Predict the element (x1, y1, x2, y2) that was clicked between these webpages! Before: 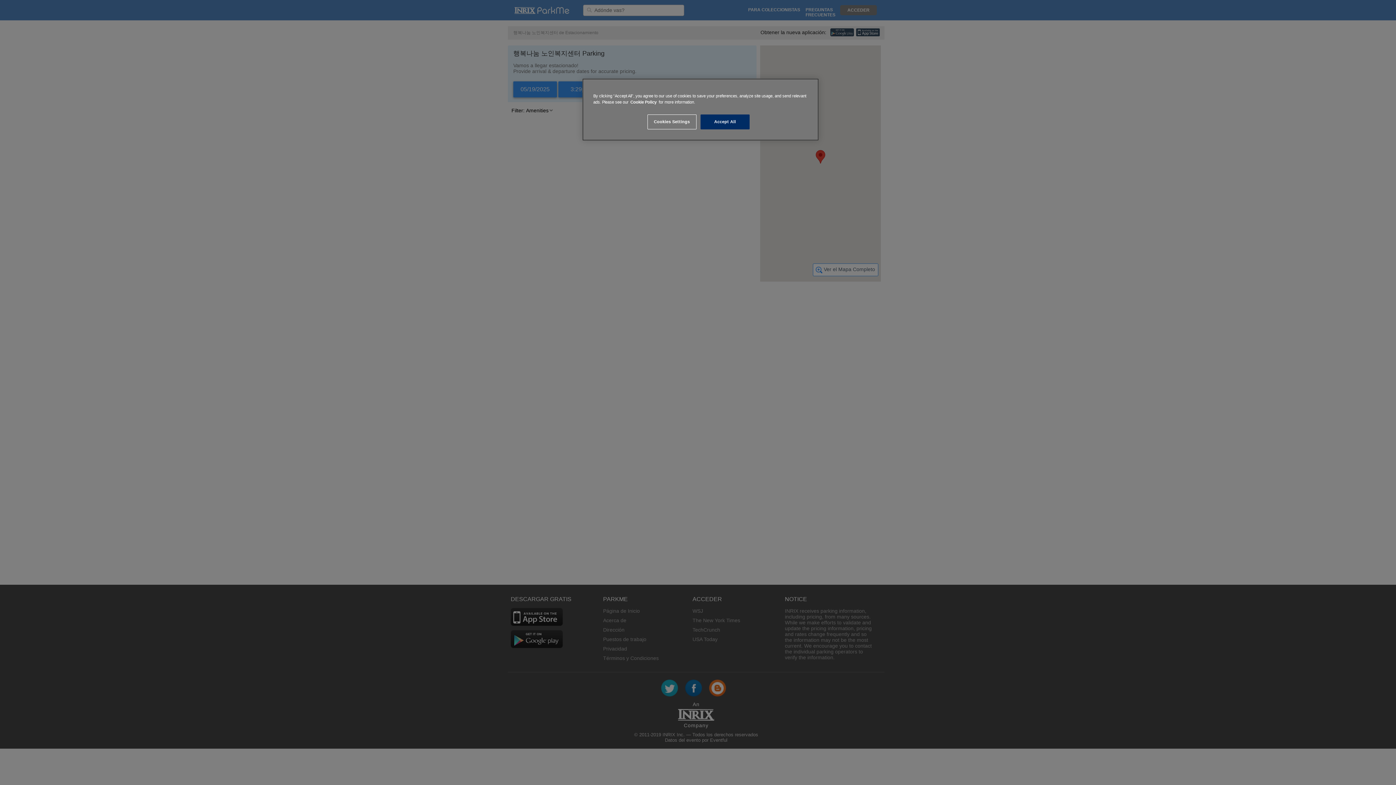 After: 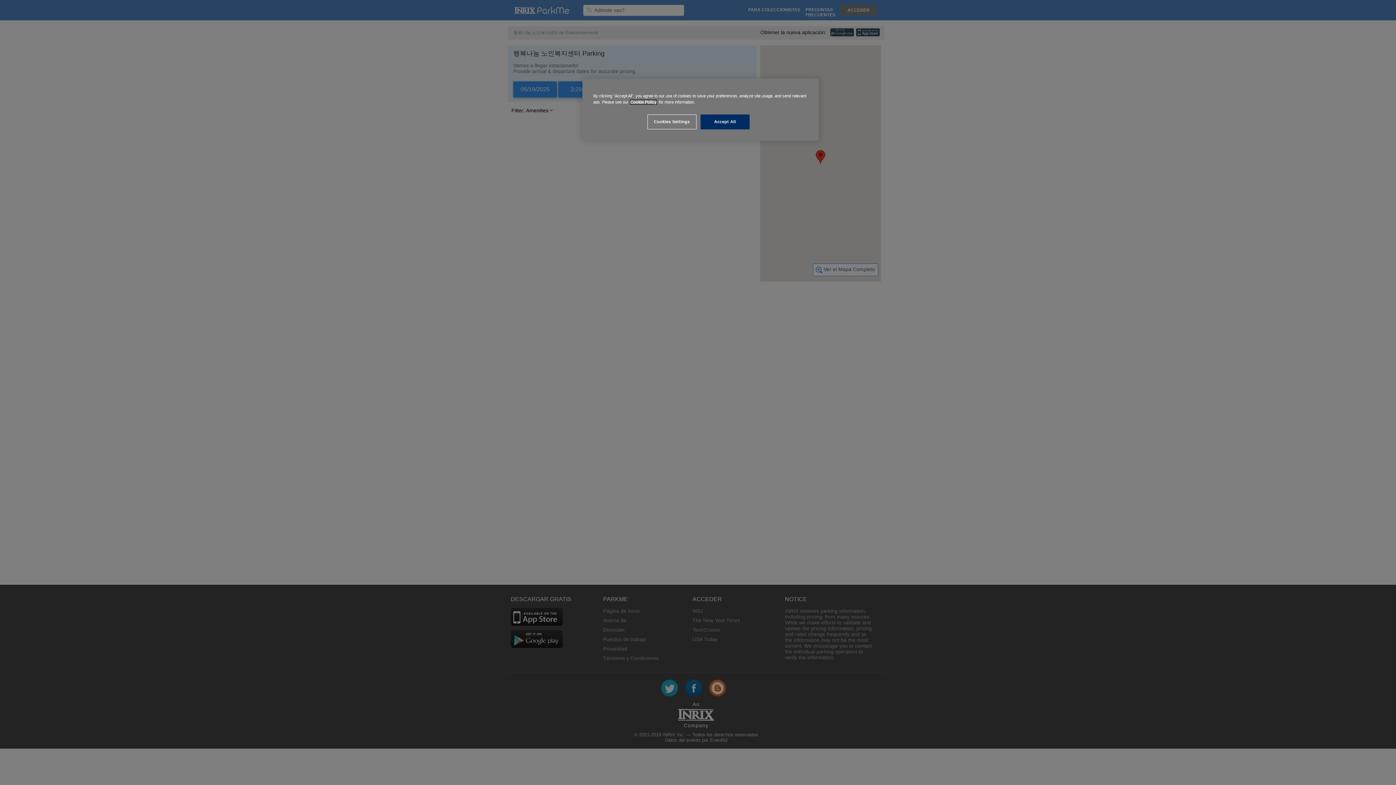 Action: label: Cookie Policy bbox: (630, 100, 656, 104)